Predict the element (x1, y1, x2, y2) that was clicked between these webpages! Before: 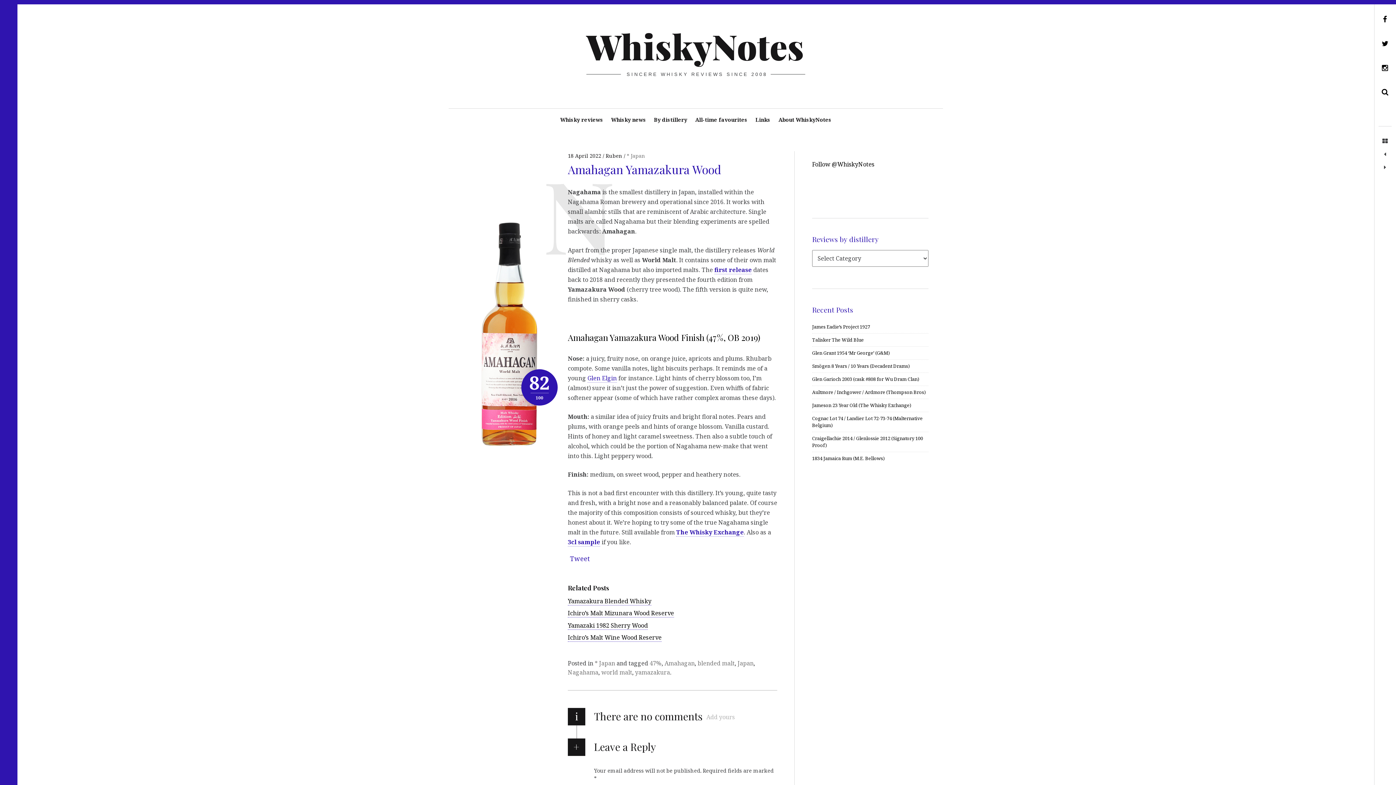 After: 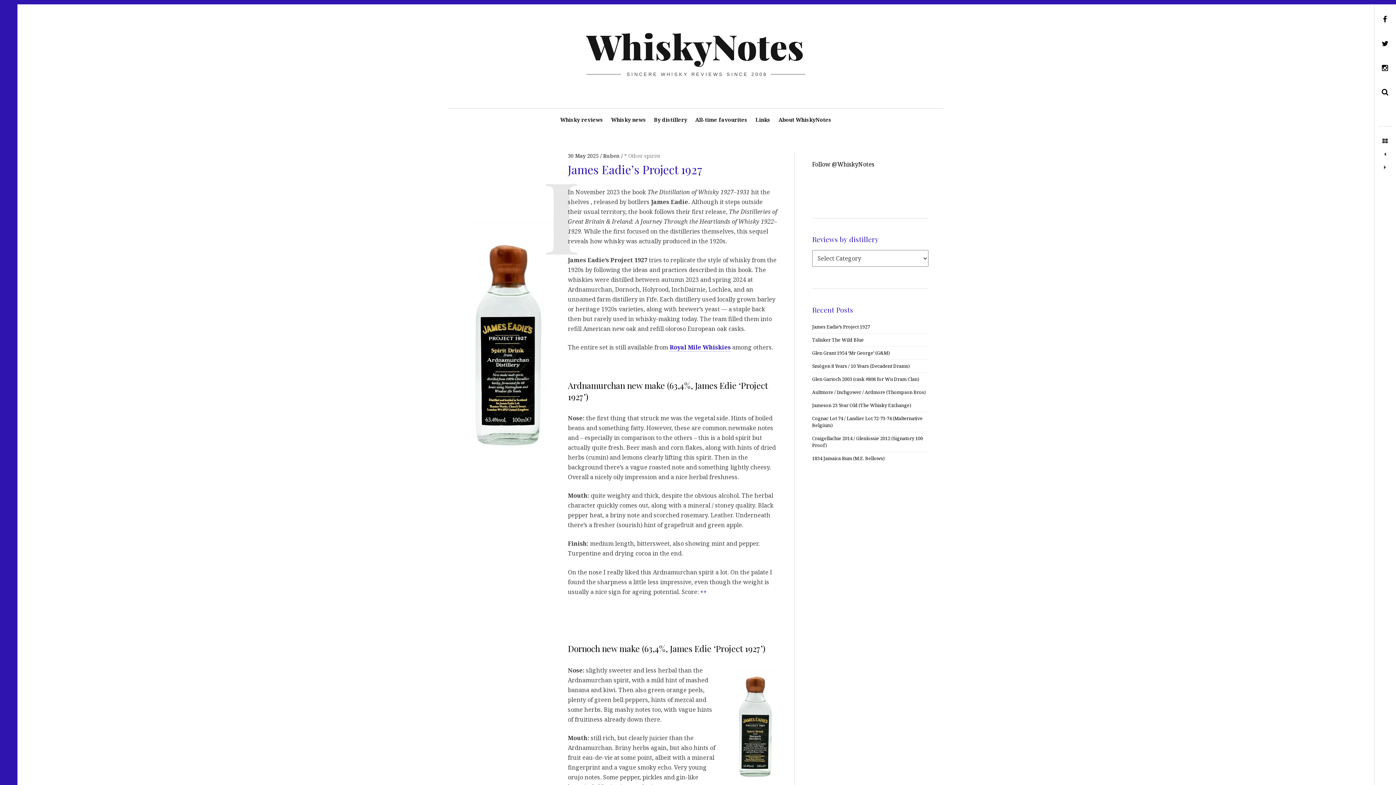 Action: bbox: (812, 323, 870, 330) label: James Eadie’s Project 1927